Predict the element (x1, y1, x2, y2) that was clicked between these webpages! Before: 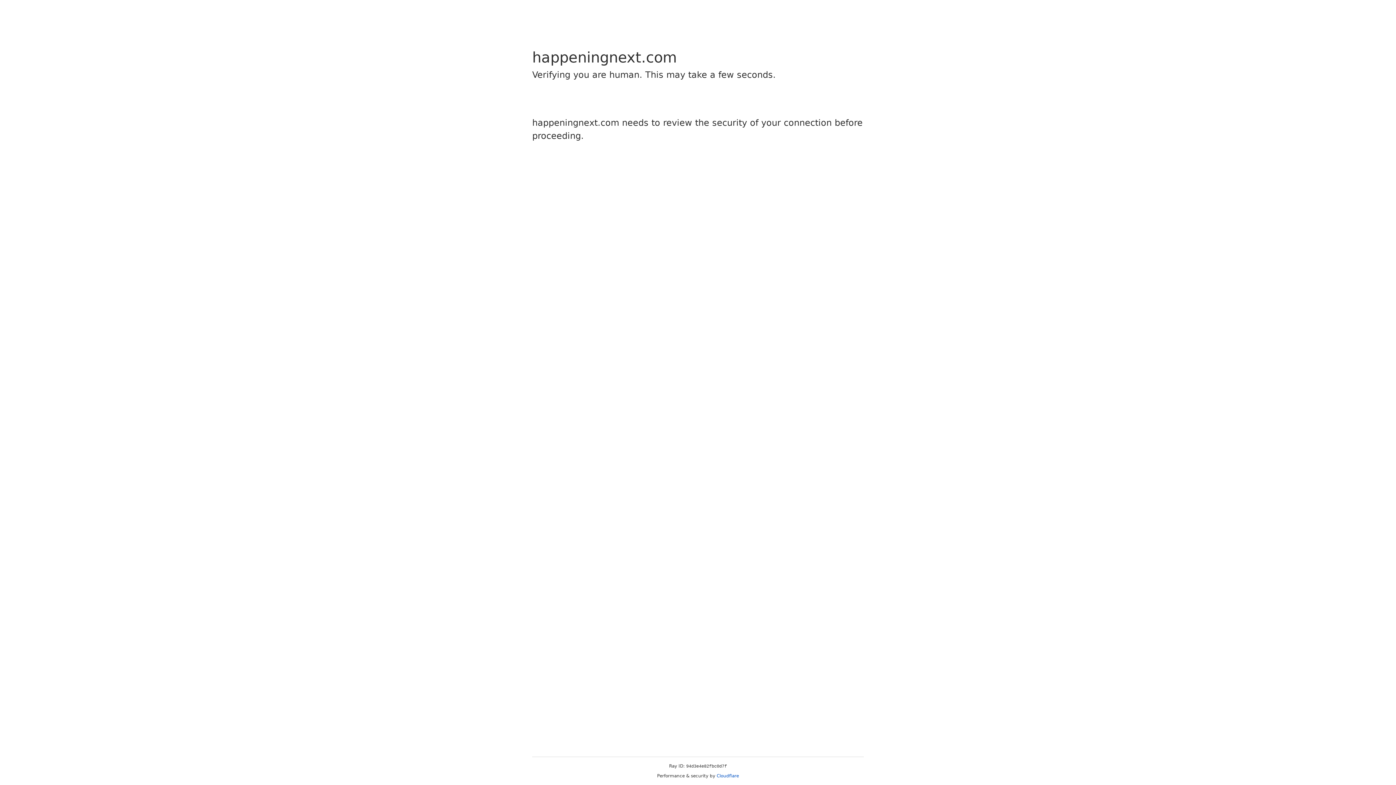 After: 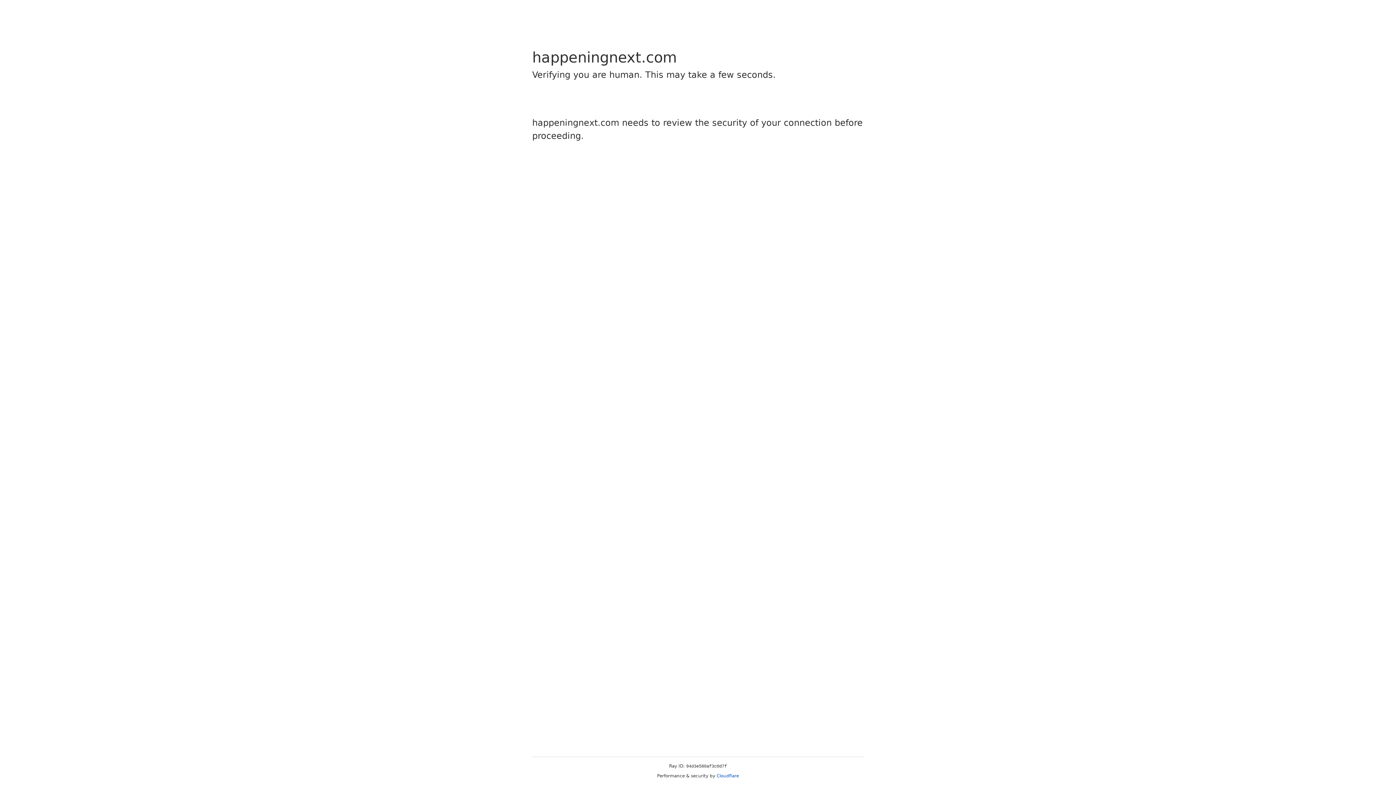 Action: bbox: (716, 773, 739, 778) label: Cloudflare